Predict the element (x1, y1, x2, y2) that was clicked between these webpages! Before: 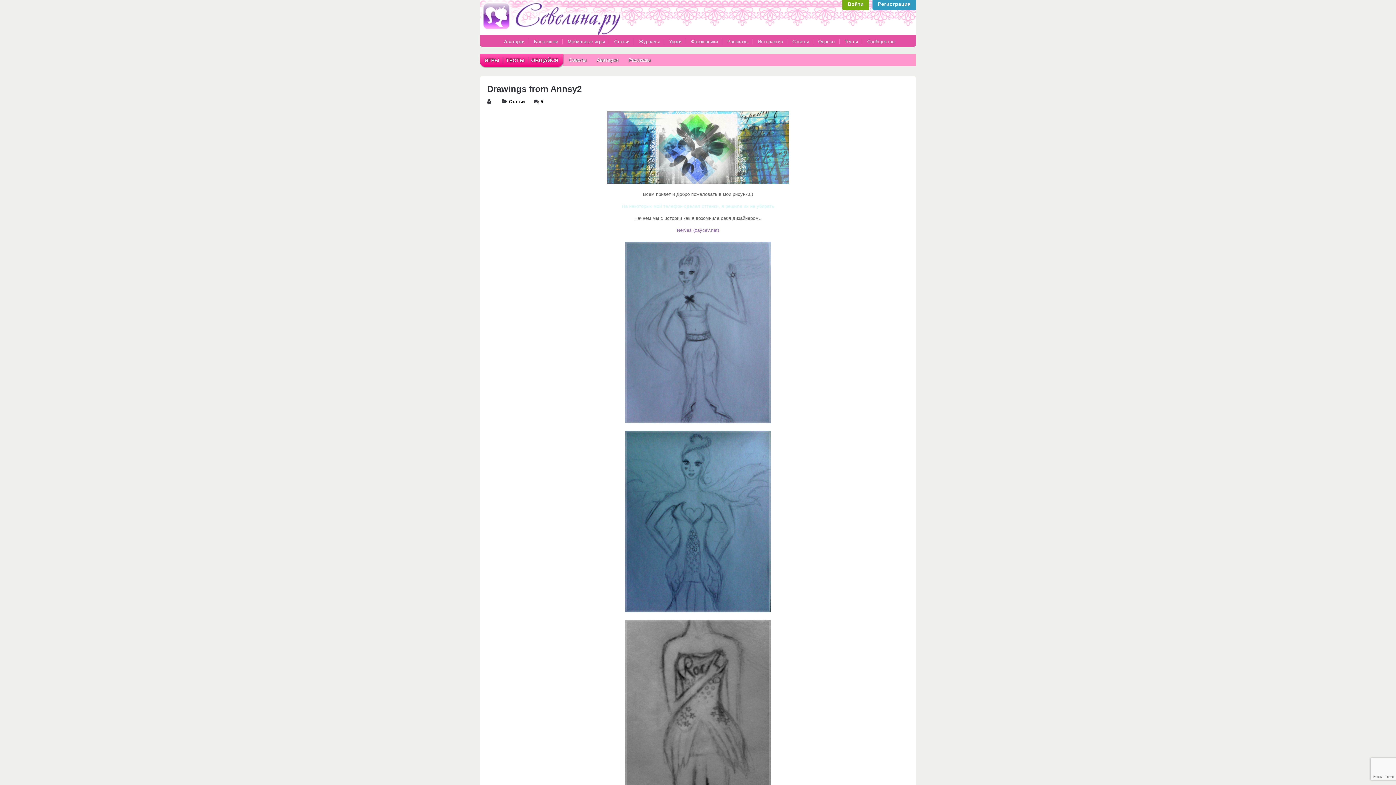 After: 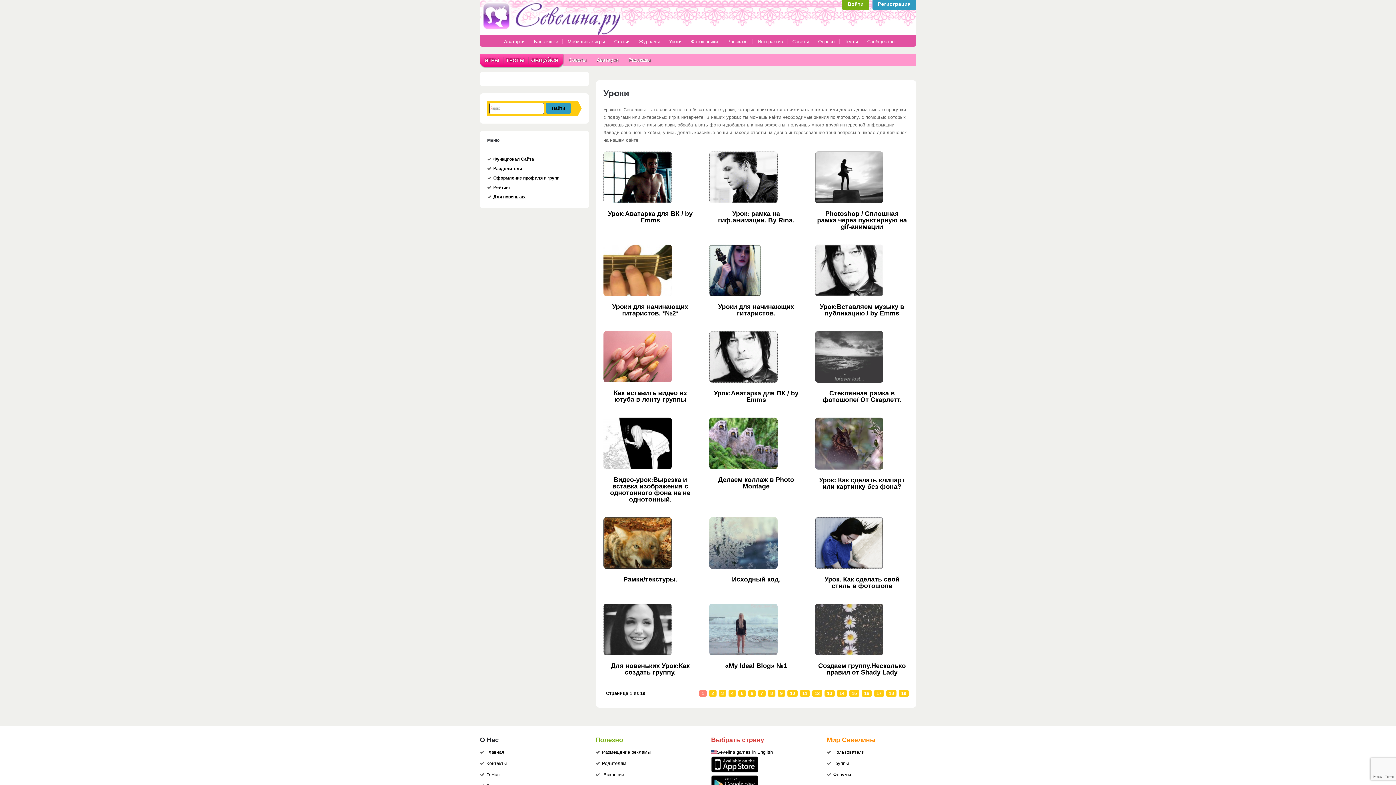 Action: bbox: (669, 37, 682, 44) label: Уроки